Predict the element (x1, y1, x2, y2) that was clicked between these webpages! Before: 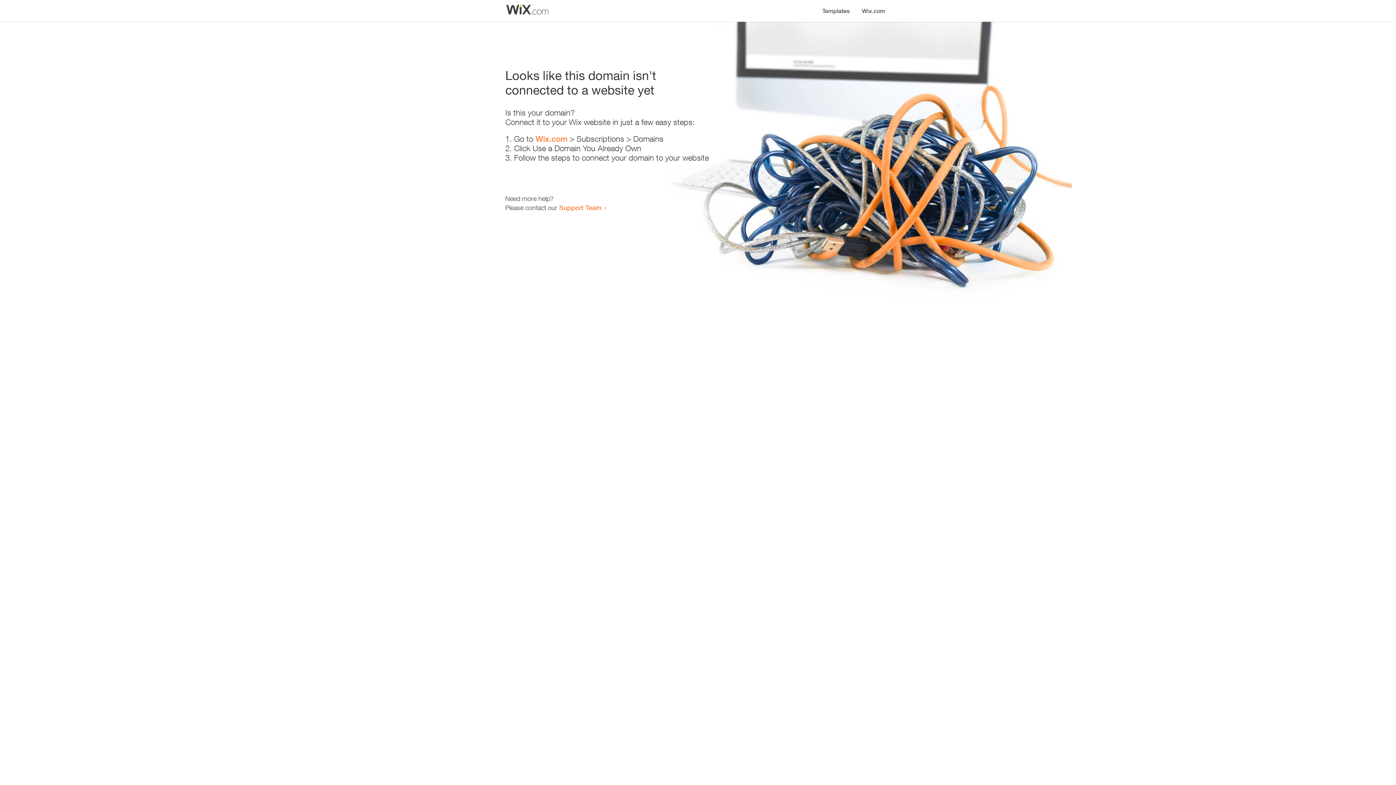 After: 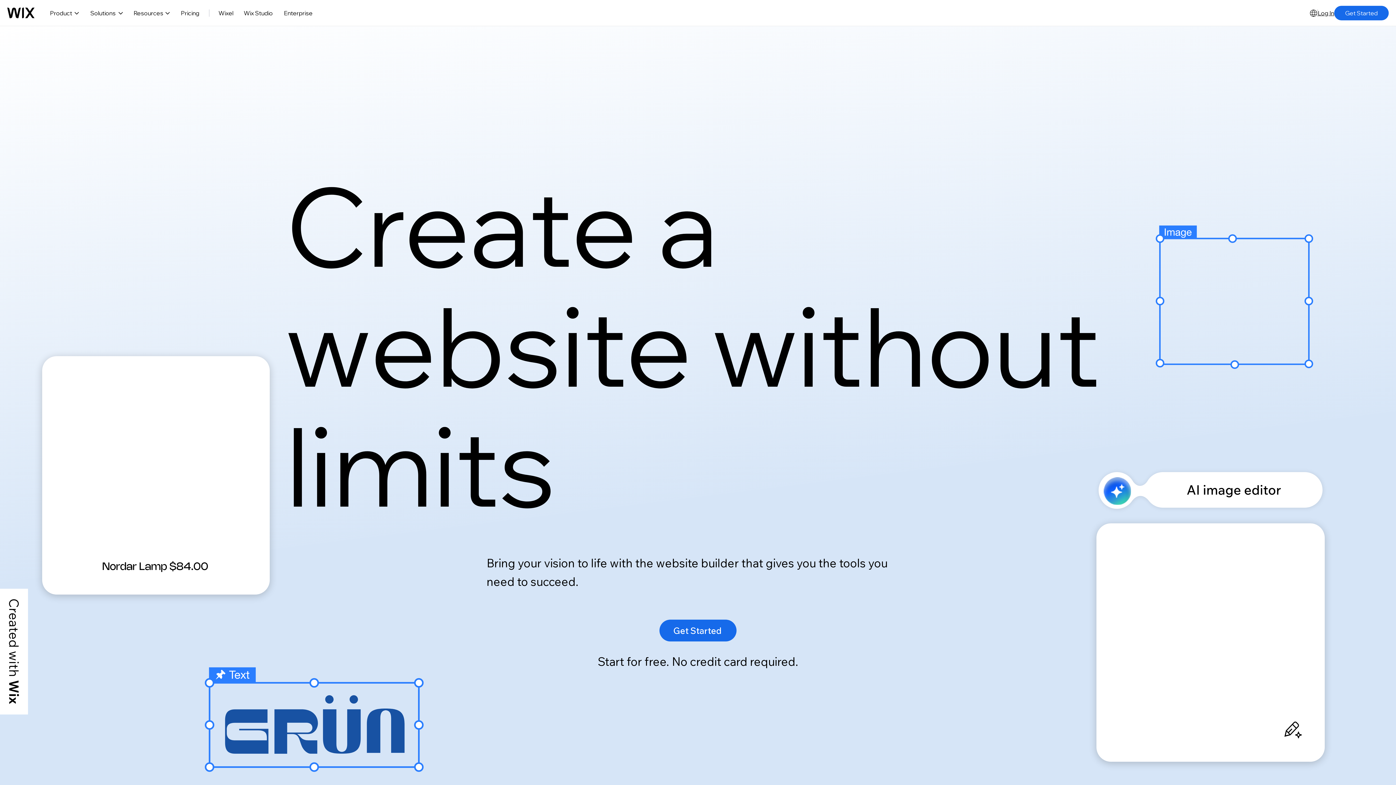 Action: label: Wix.com bbox: (856, 0, 890, 14)